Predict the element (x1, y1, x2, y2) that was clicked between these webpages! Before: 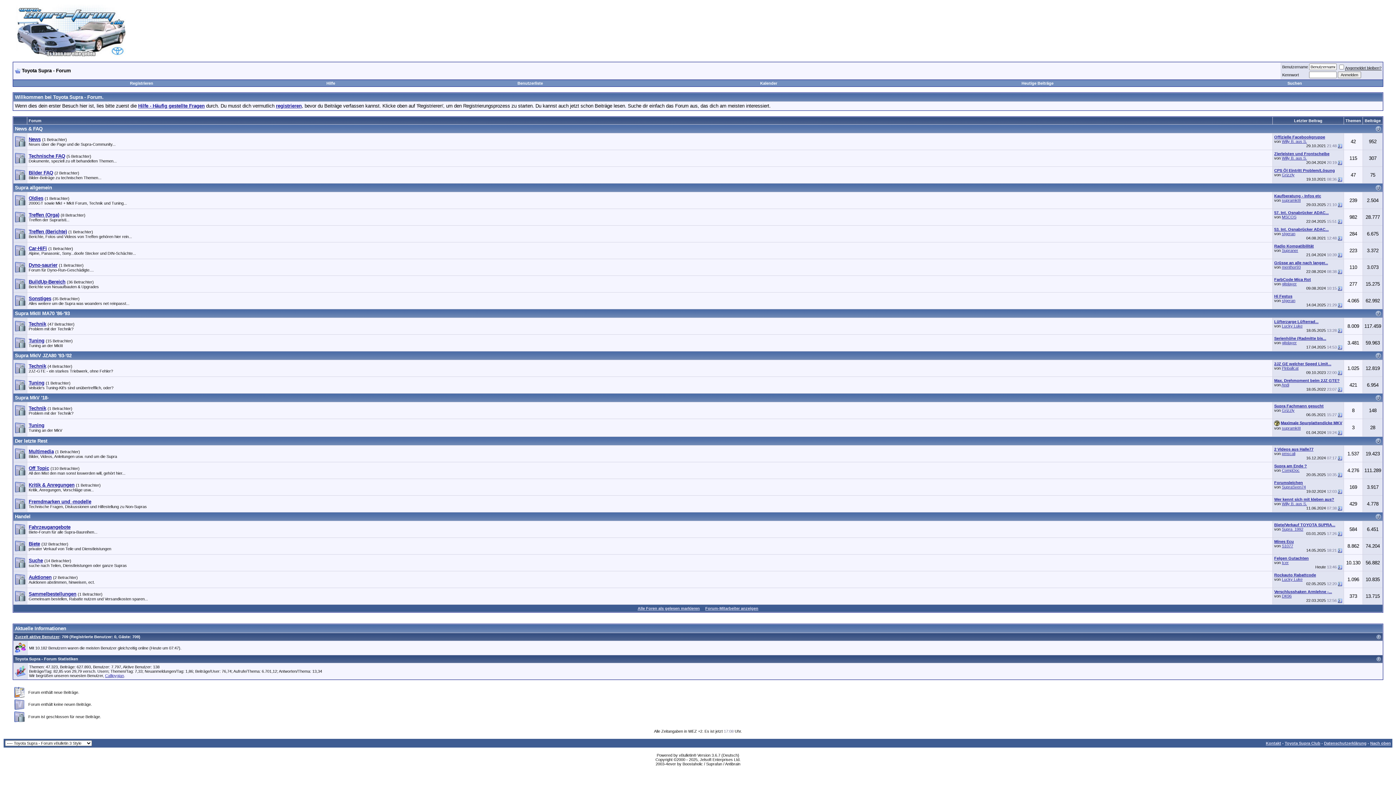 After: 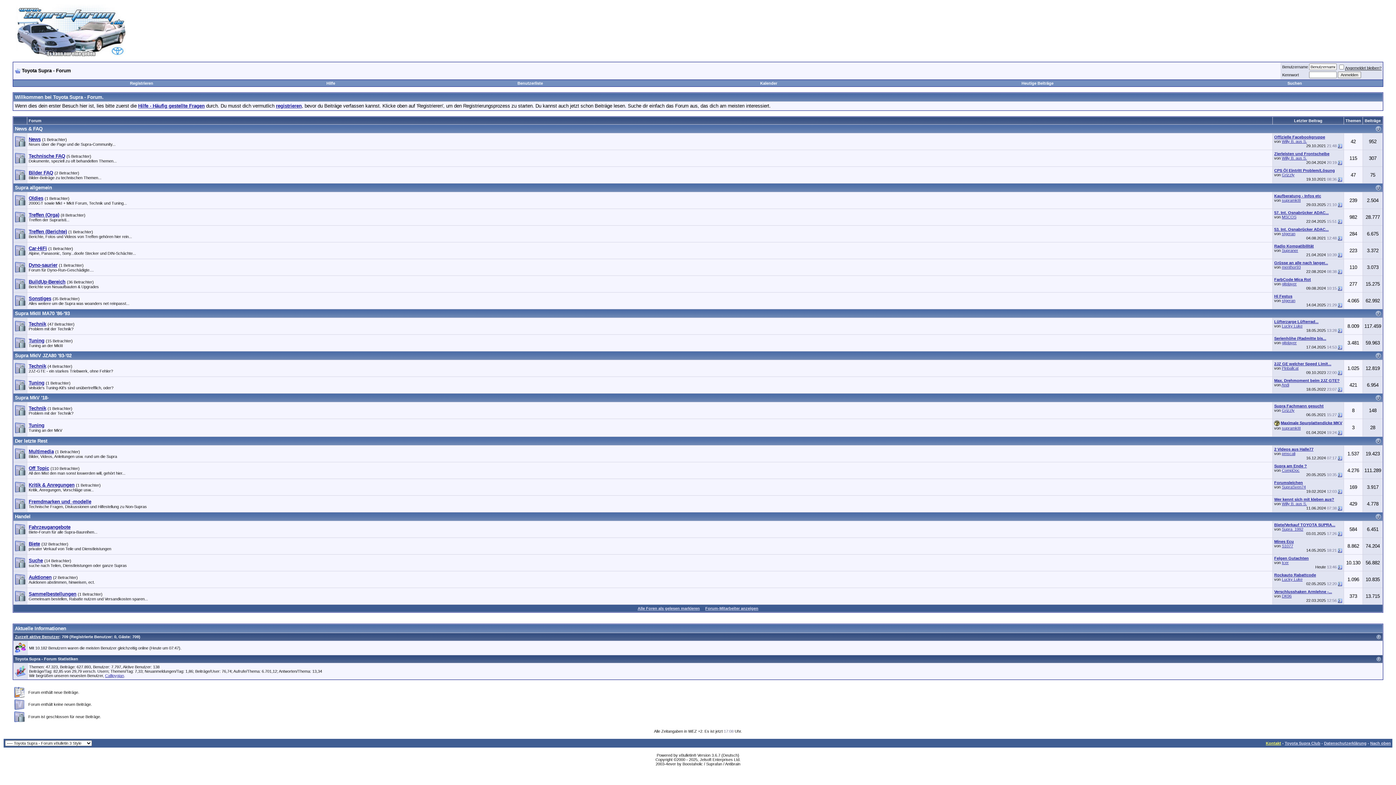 Action: bbox: (1266, 741, 1281, 745) label: Kontakt